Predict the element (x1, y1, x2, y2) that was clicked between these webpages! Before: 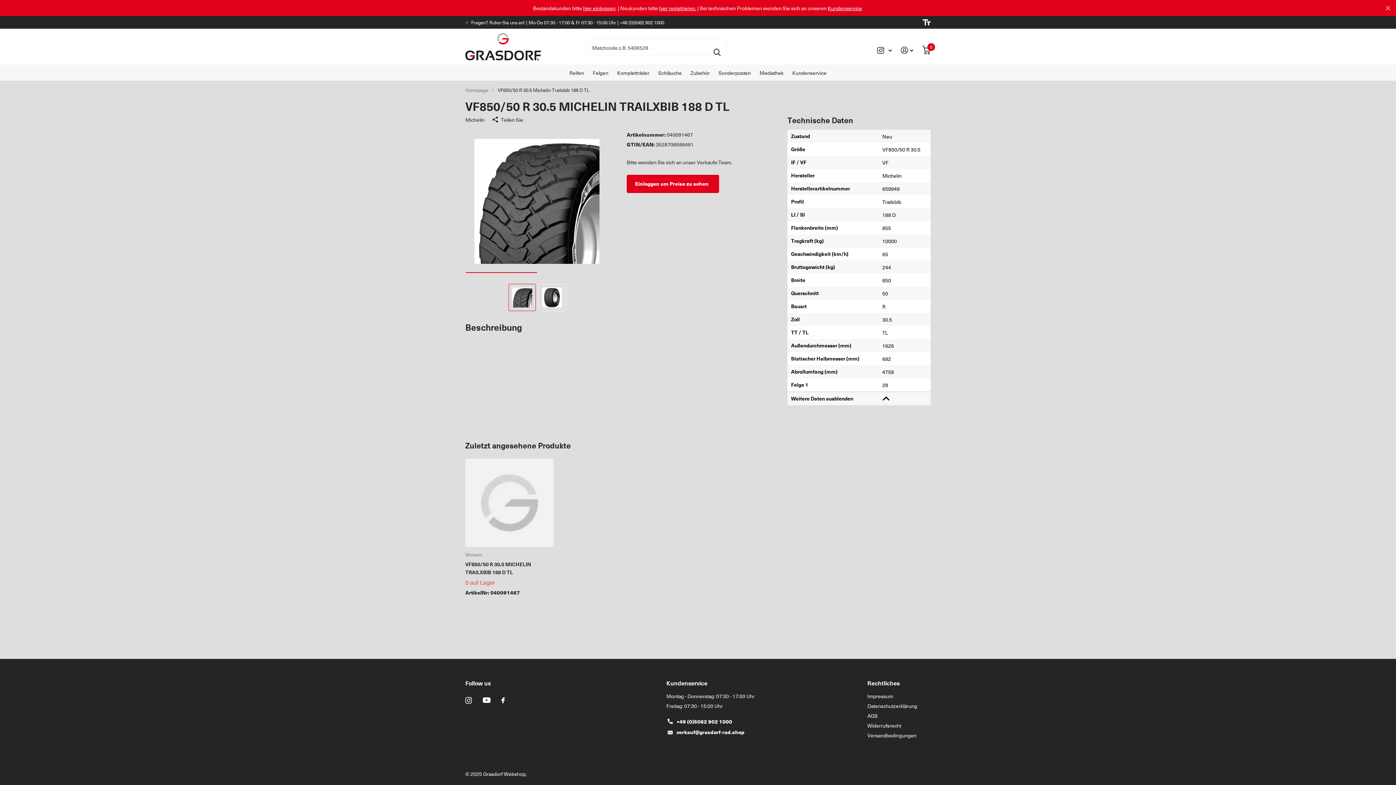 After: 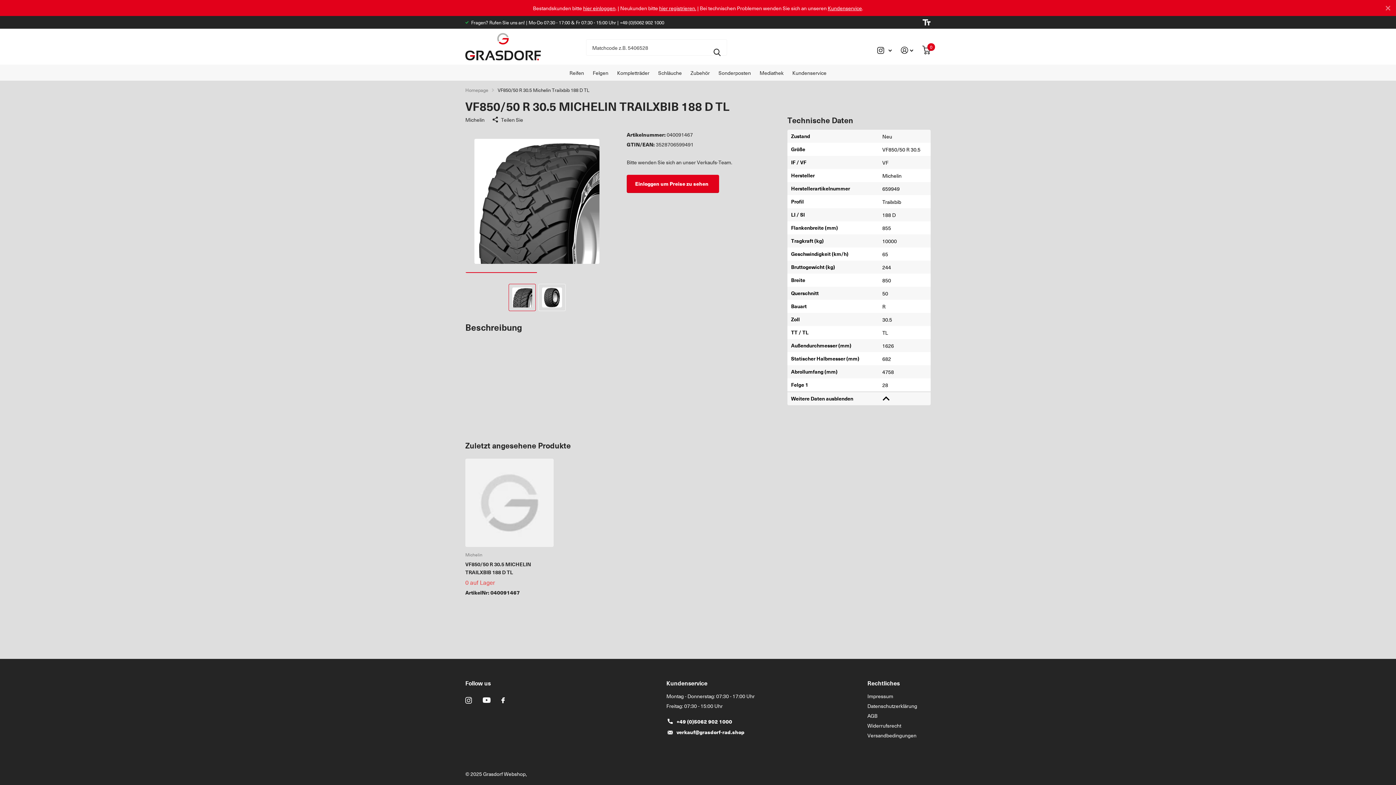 Action: bbox: (465, 458, 553, 547)